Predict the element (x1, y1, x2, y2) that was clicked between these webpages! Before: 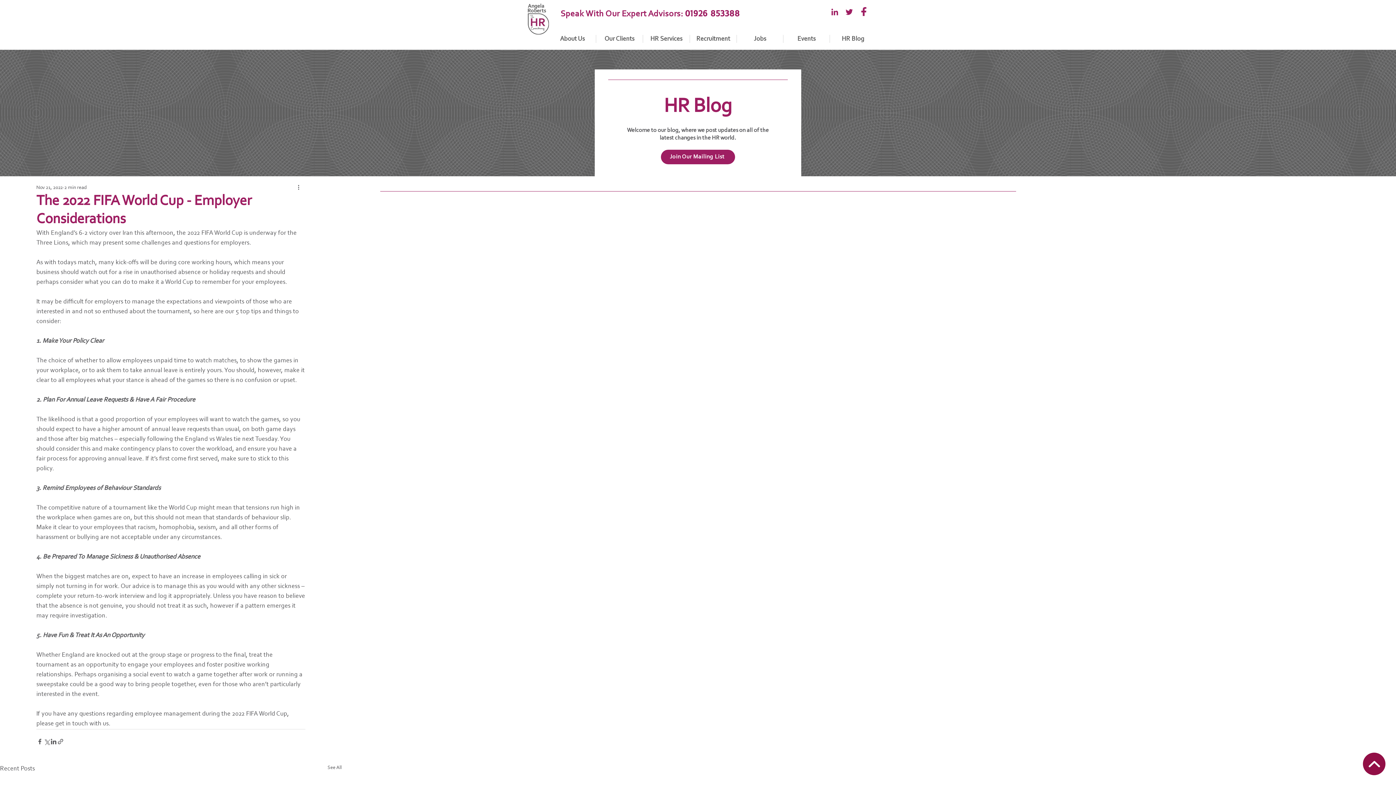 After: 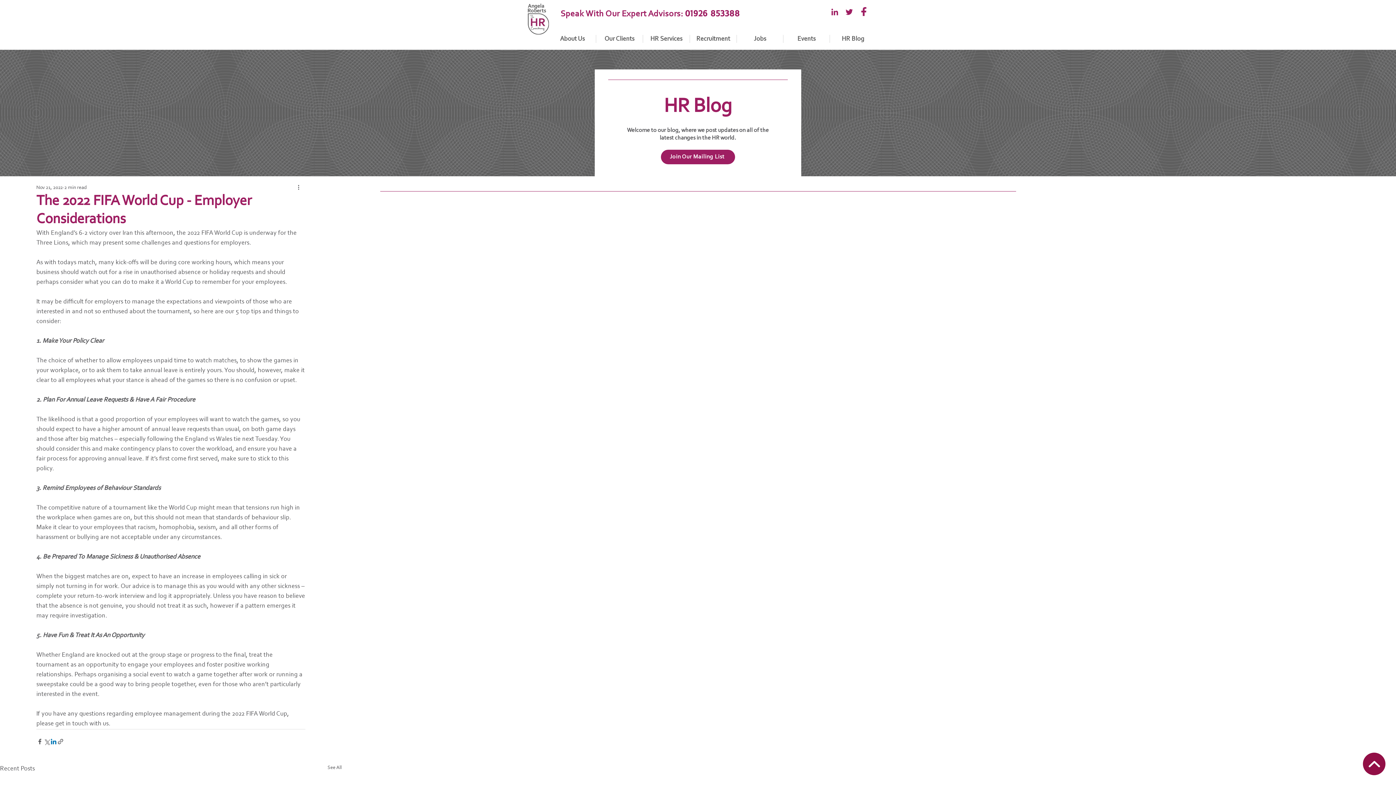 Action: label: Share via LinkedIn bbox: (50, 738, 57, 745)